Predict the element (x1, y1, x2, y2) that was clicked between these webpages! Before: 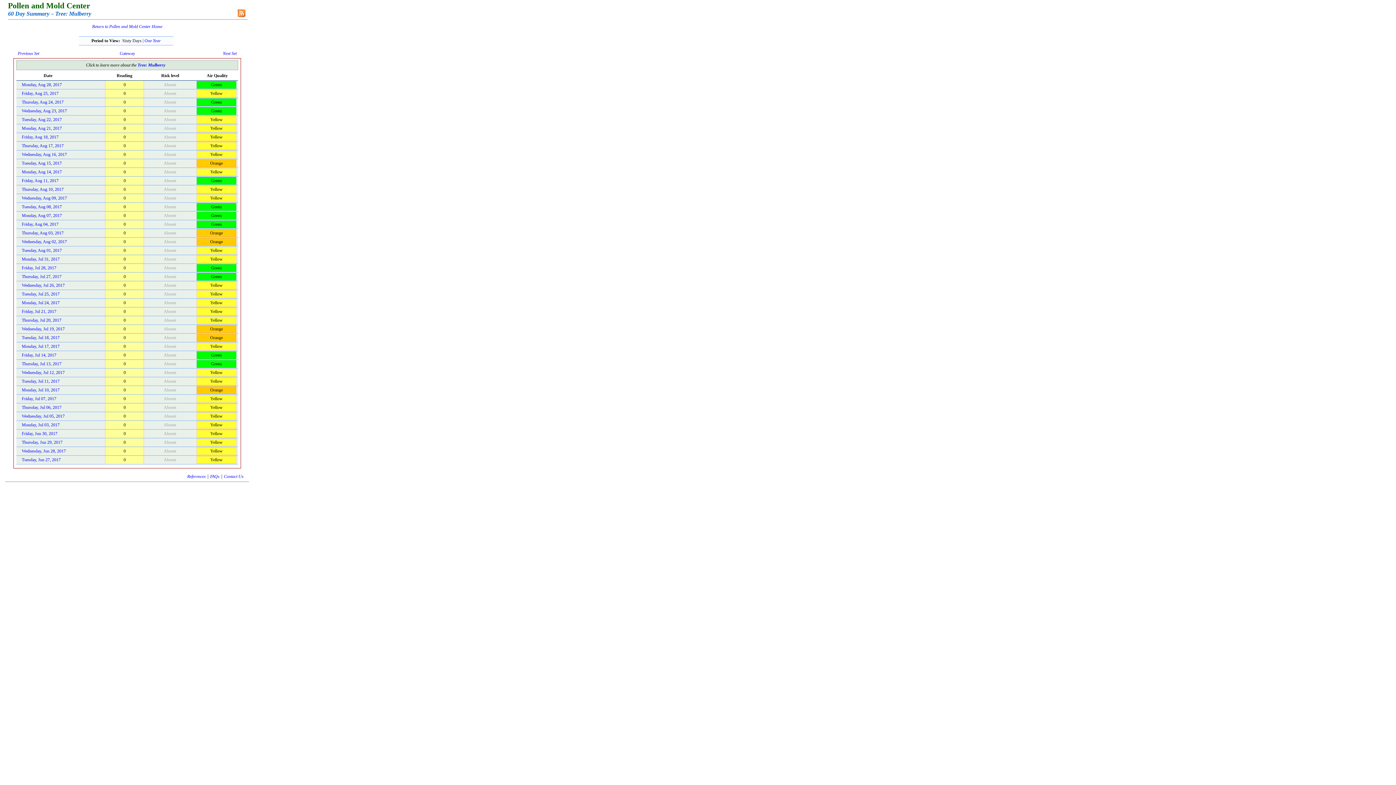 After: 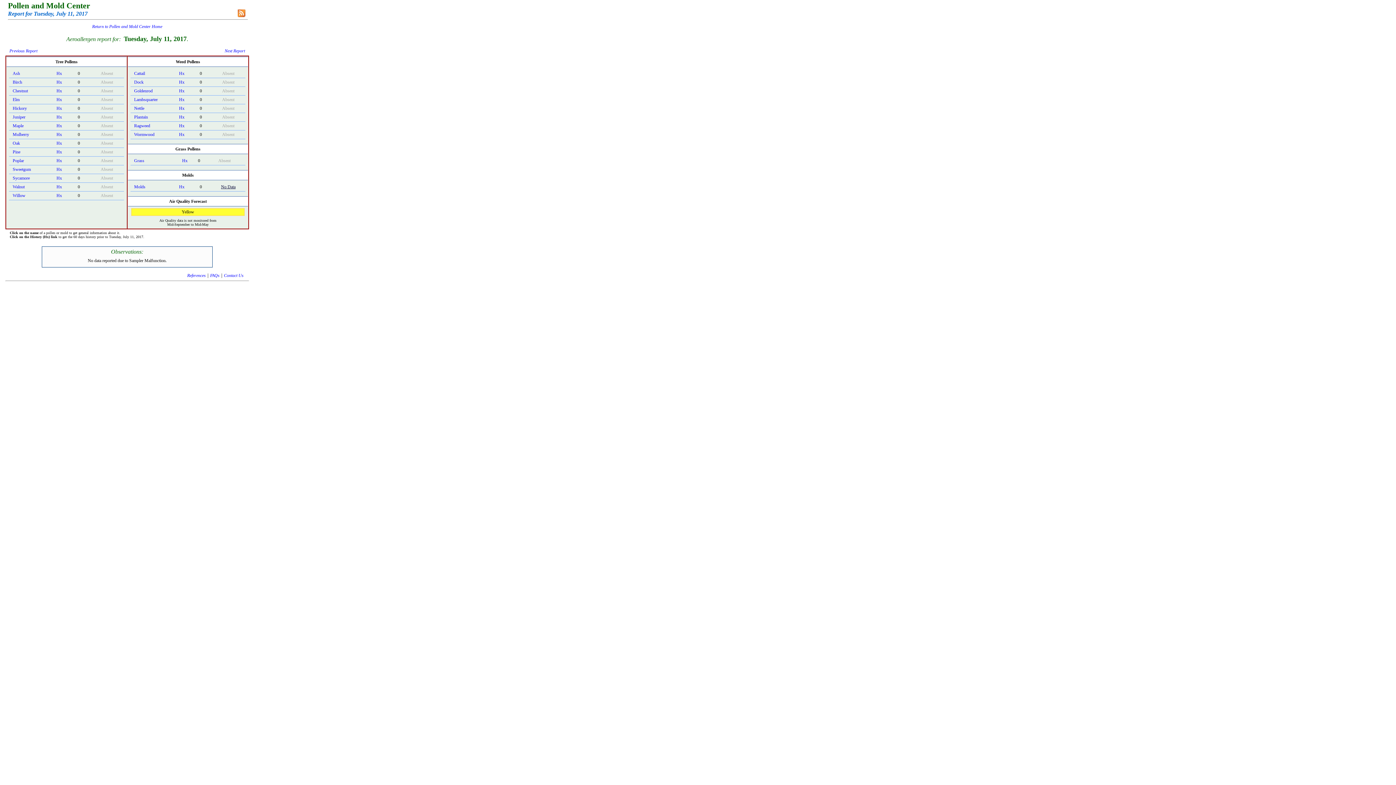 Action: bbox: (21, 378, 59, 384) label: Tuesday, Jul 11, 2017